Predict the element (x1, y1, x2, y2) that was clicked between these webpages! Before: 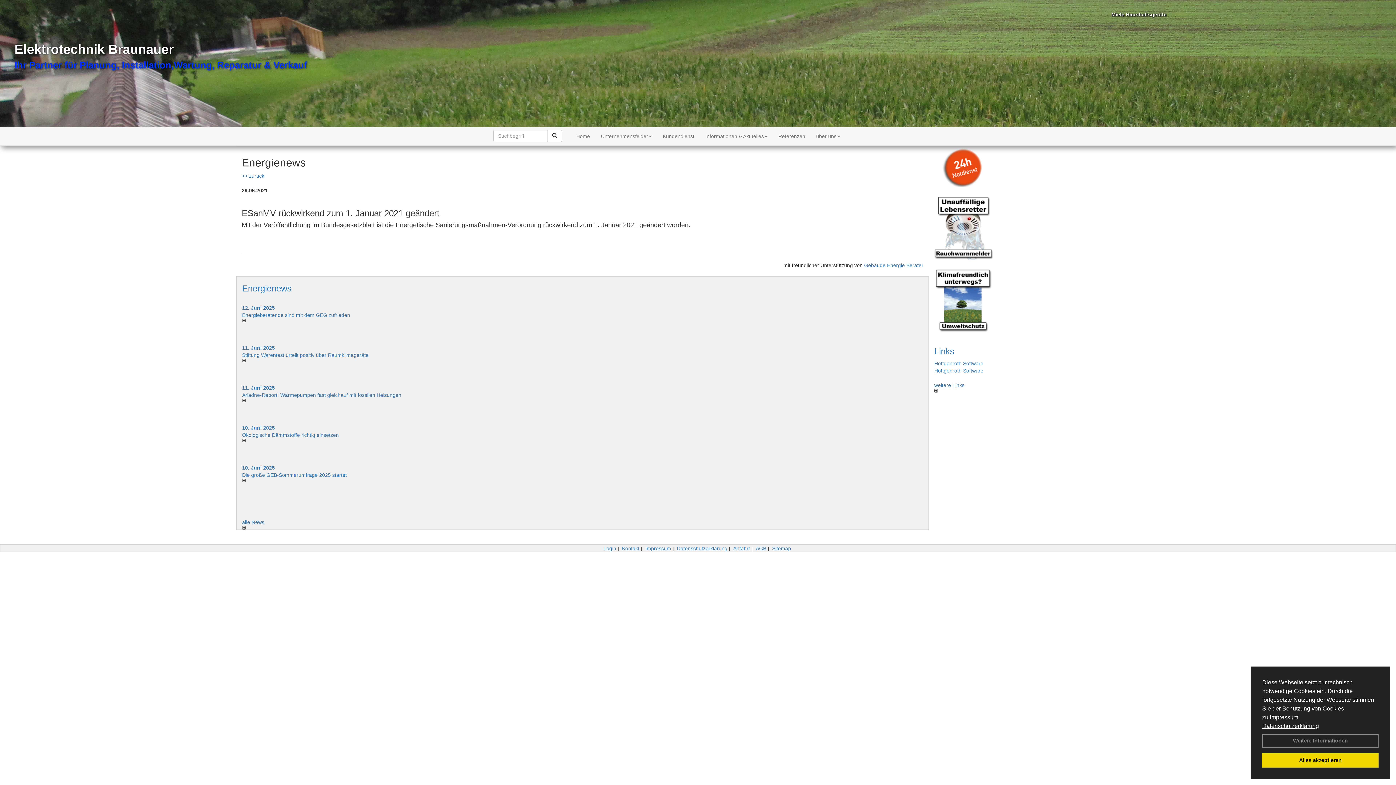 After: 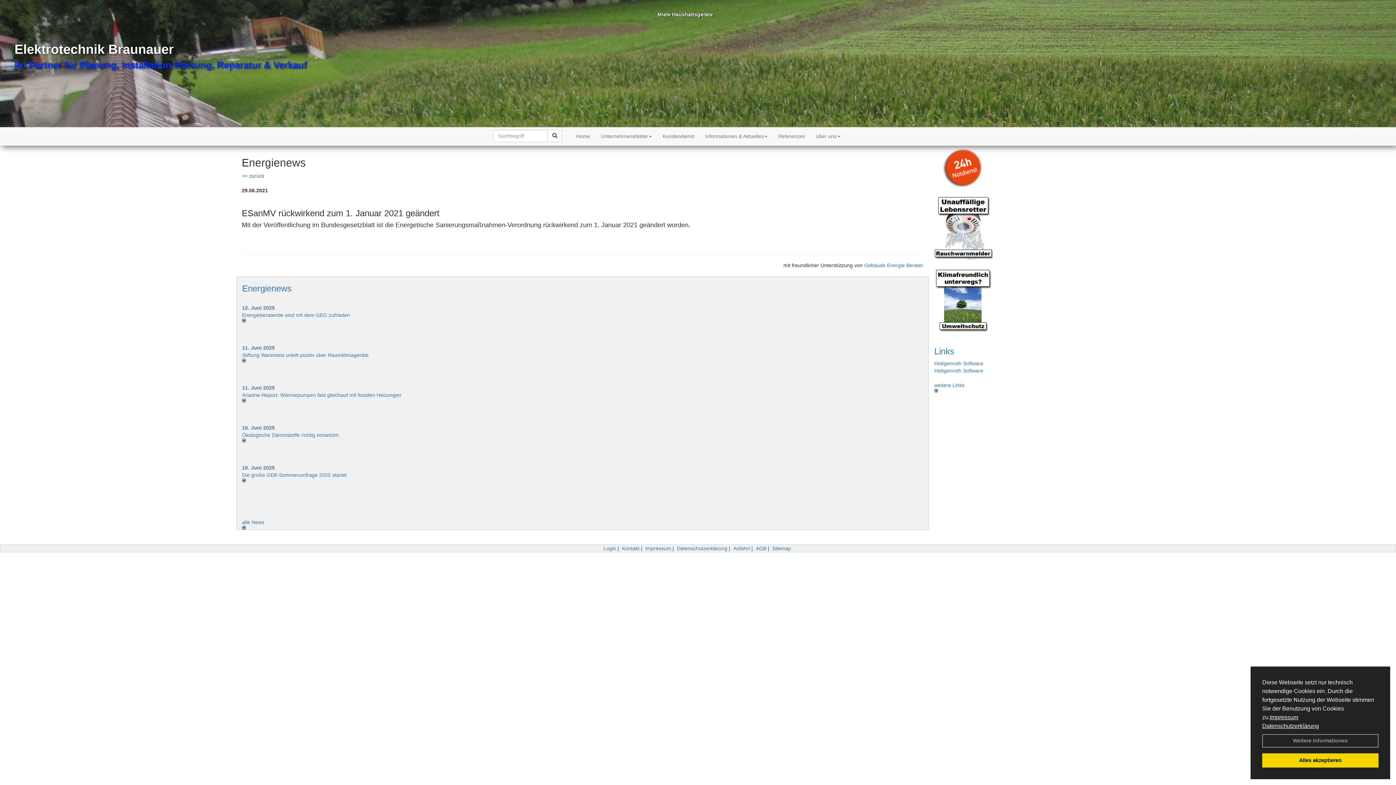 Action: bbox: (242, 398, 577, 402)